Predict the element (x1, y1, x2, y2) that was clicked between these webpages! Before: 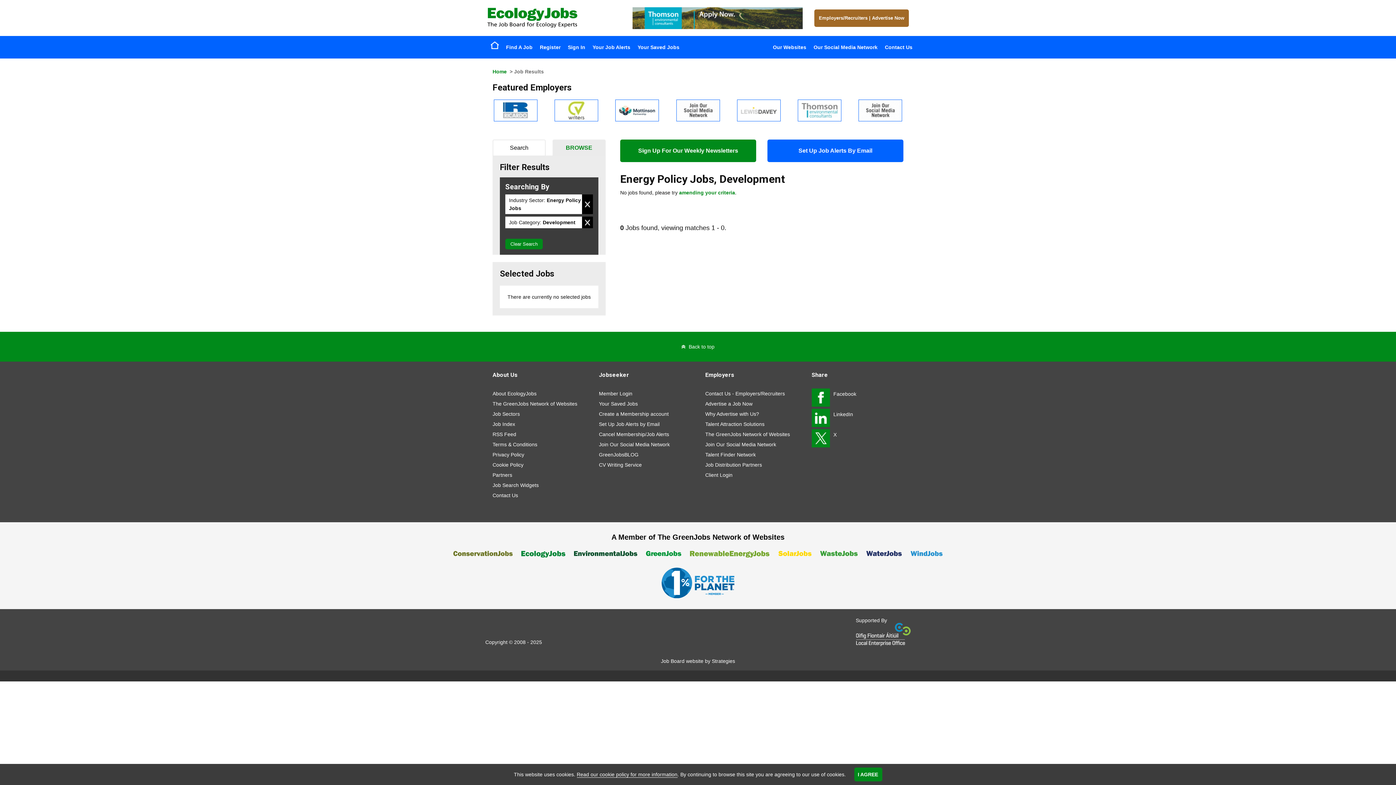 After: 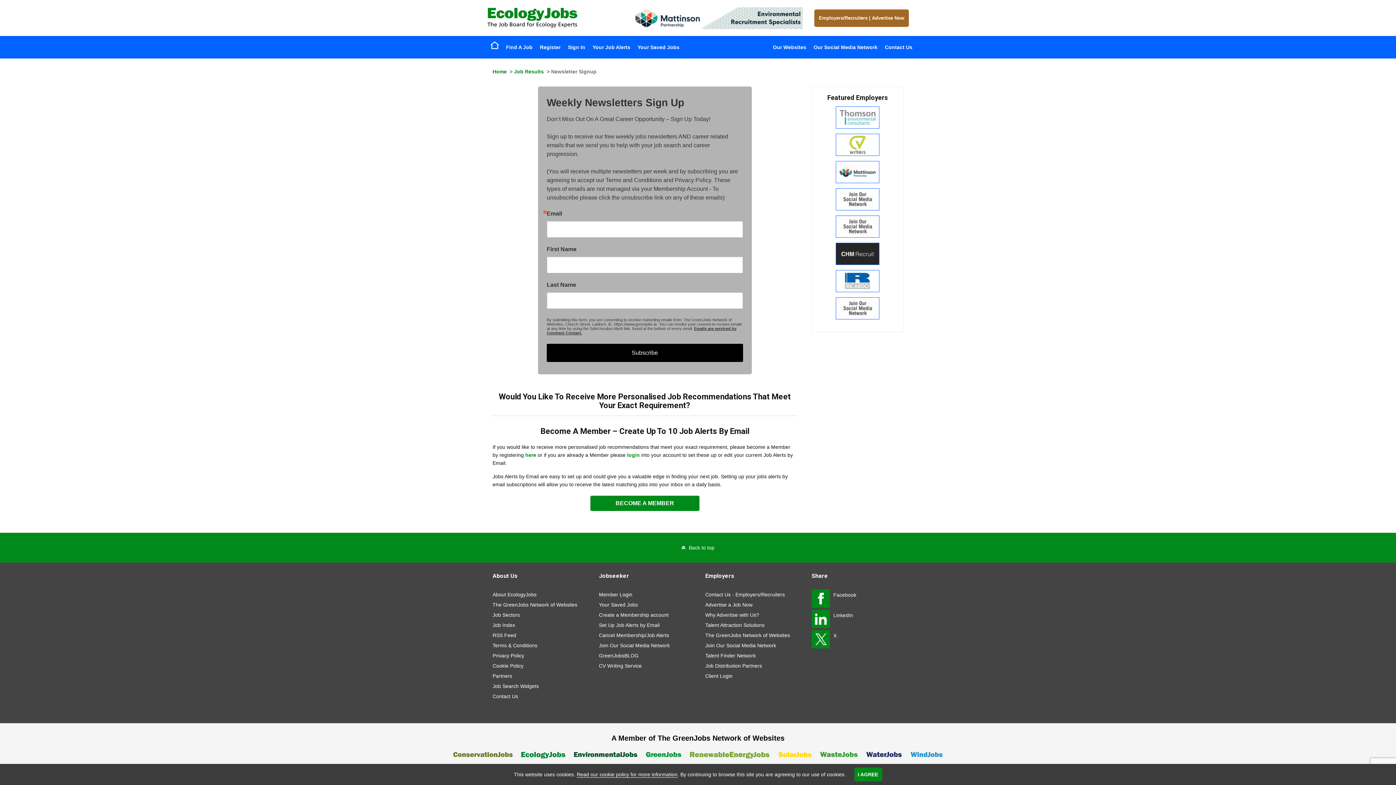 Action: bbox: (620, 139, 756, 162) label: Sign Up For Our Weekly Newsletters